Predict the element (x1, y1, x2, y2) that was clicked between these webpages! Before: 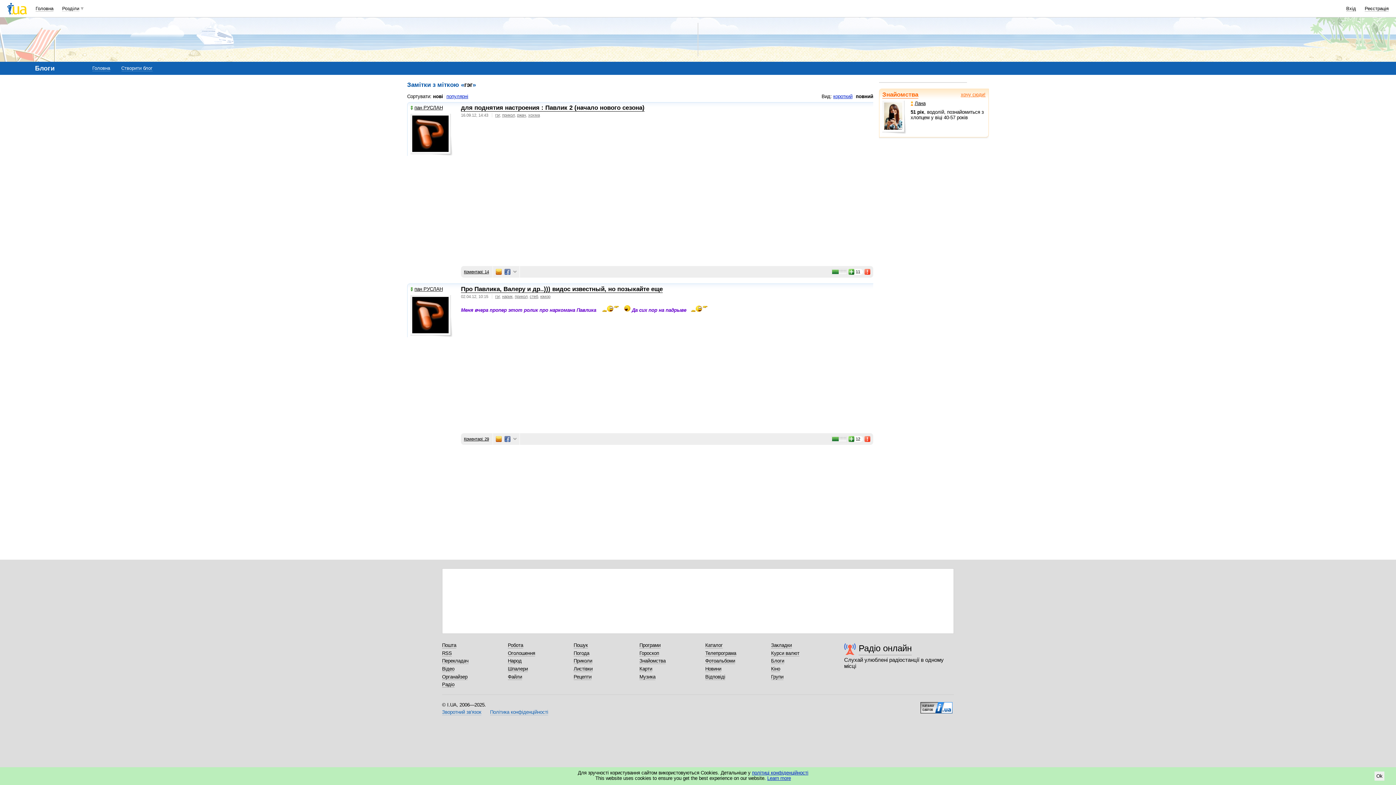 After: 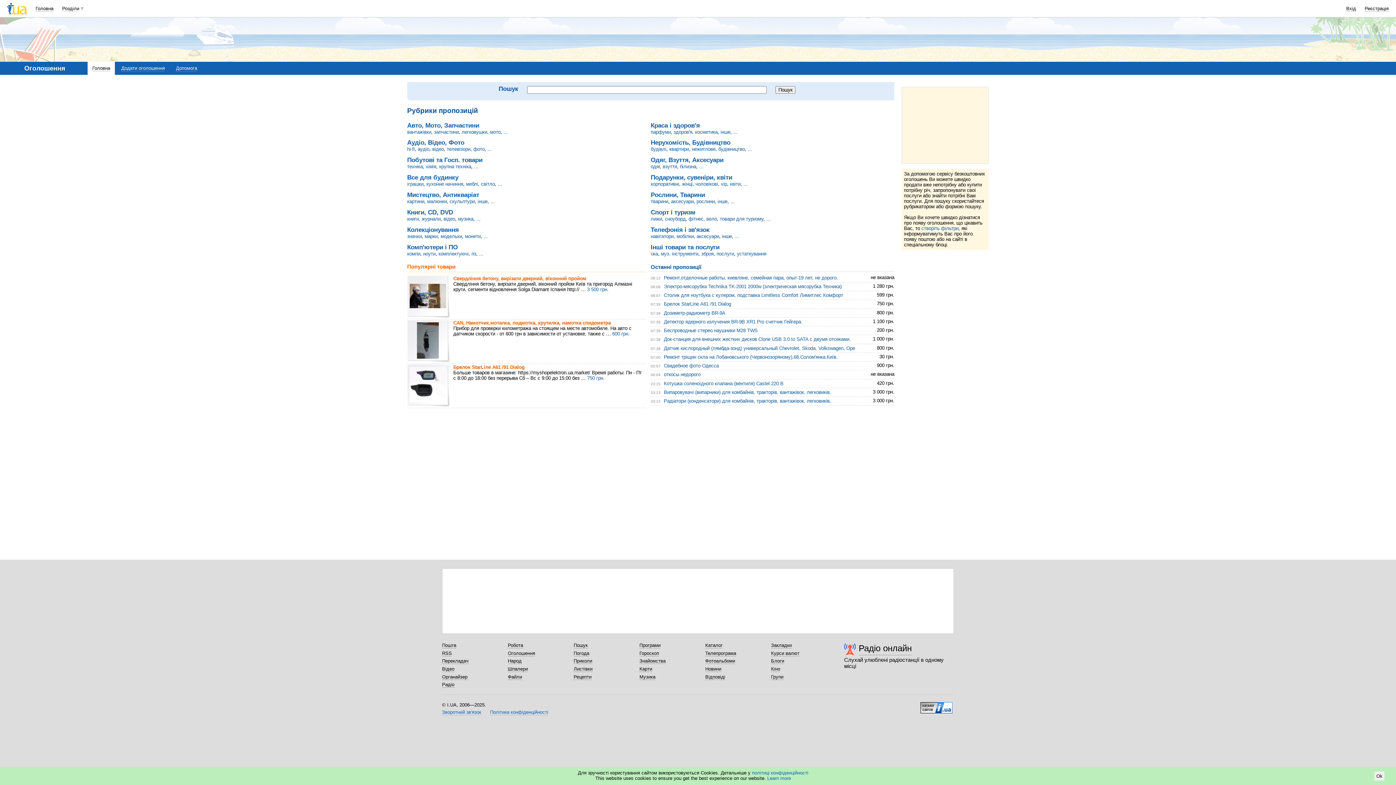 Action: label: Оголошення bbox: (508, 650, 535, 656)